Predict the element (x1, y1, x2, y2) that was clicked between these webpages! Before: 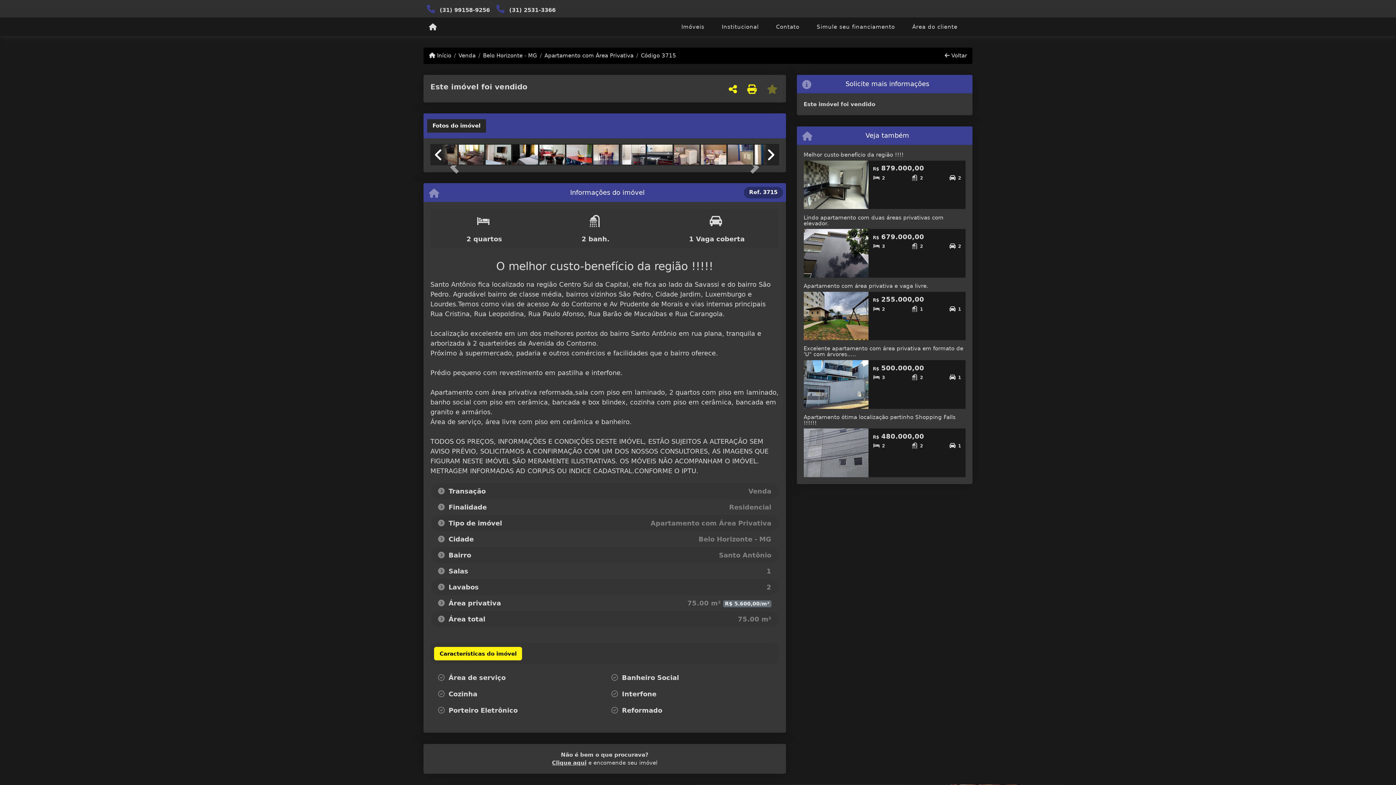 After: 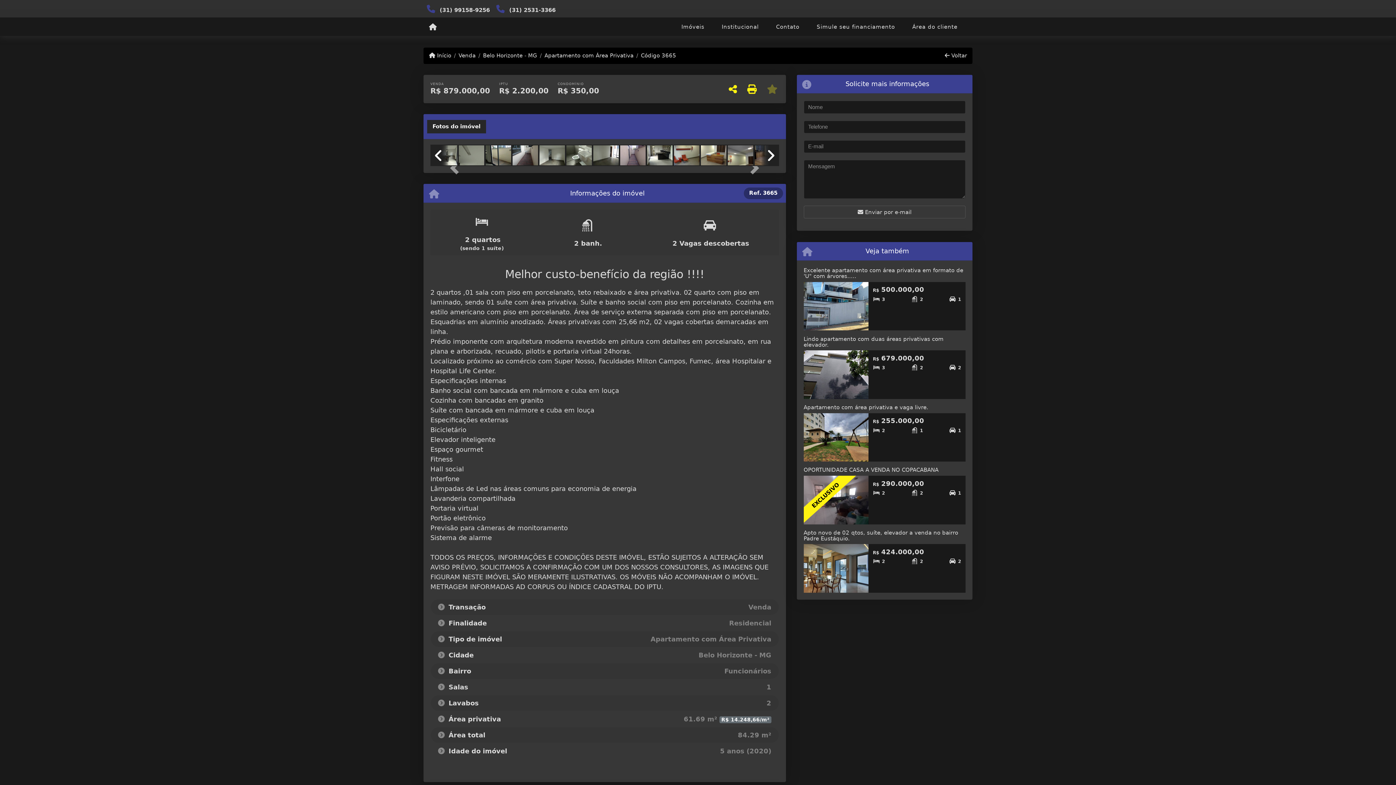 Action: bbox: (803, 181, 868, 187)